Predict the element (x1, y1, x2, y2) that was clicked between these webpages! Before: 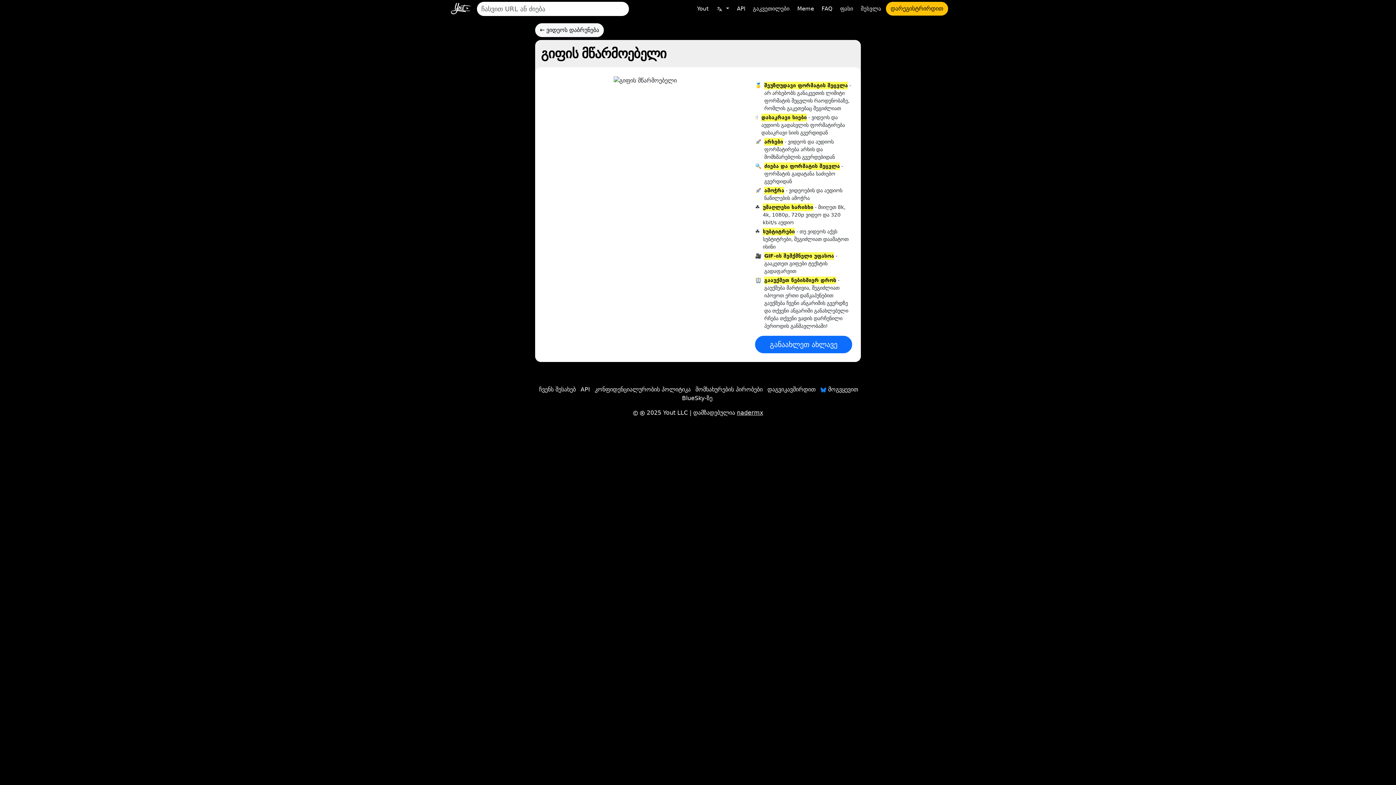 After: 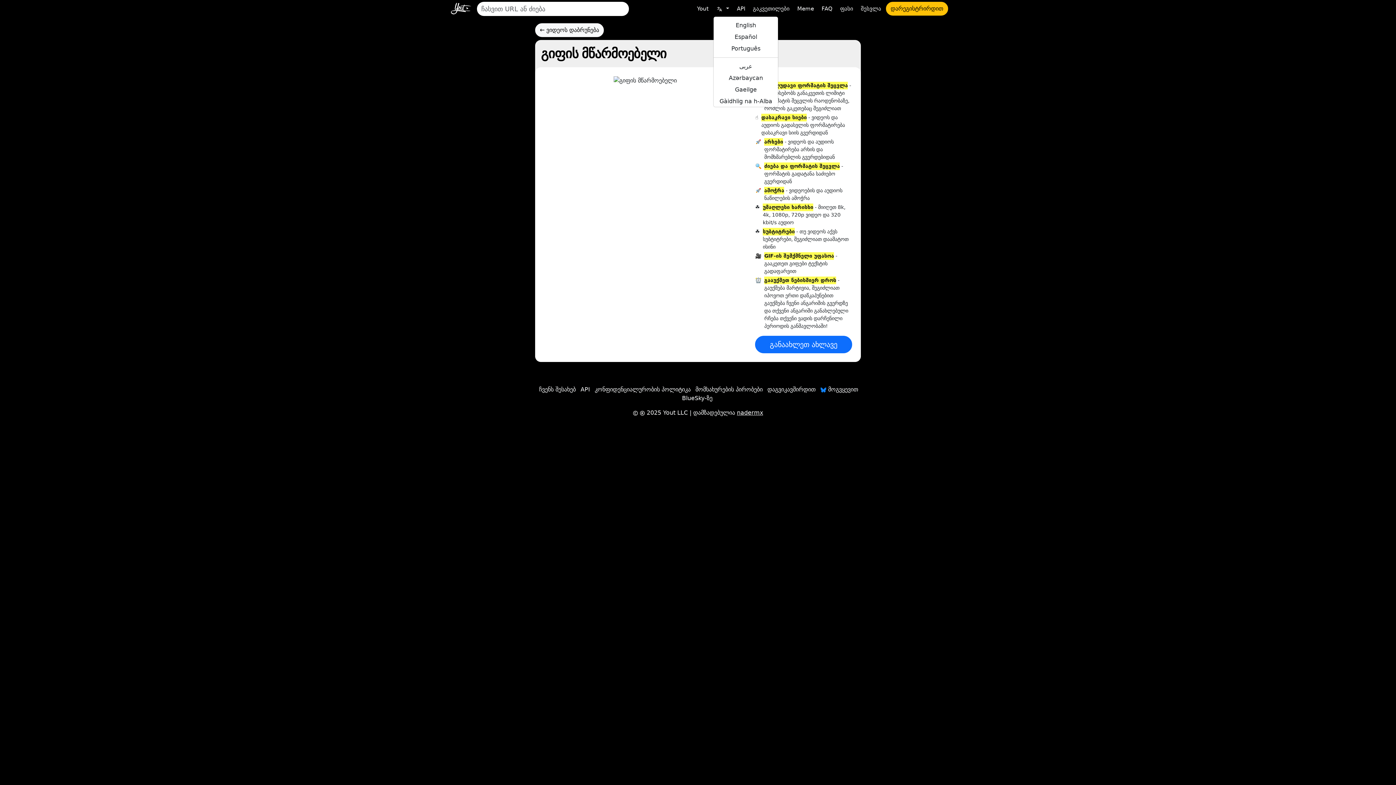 Action: label:   bbox: (713, 1, 732, 15)